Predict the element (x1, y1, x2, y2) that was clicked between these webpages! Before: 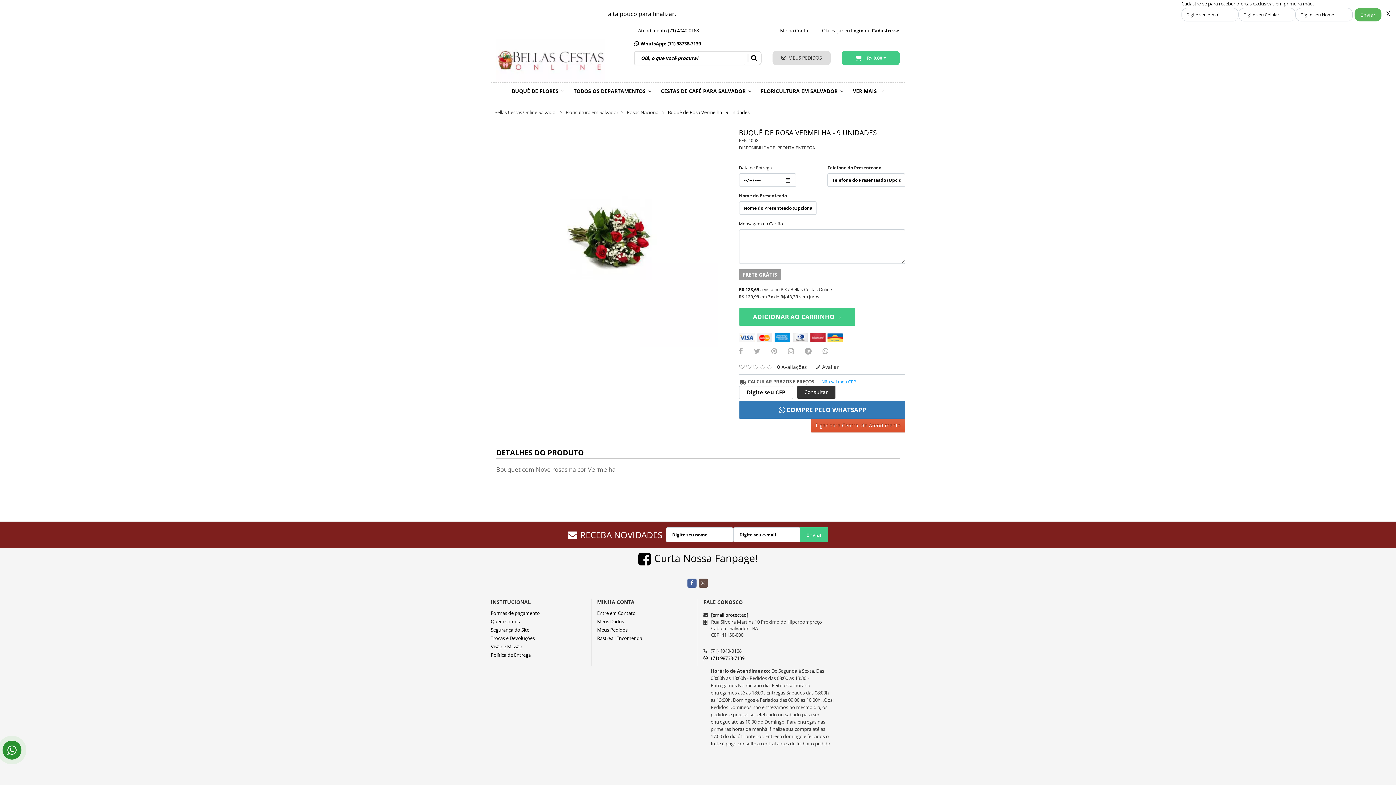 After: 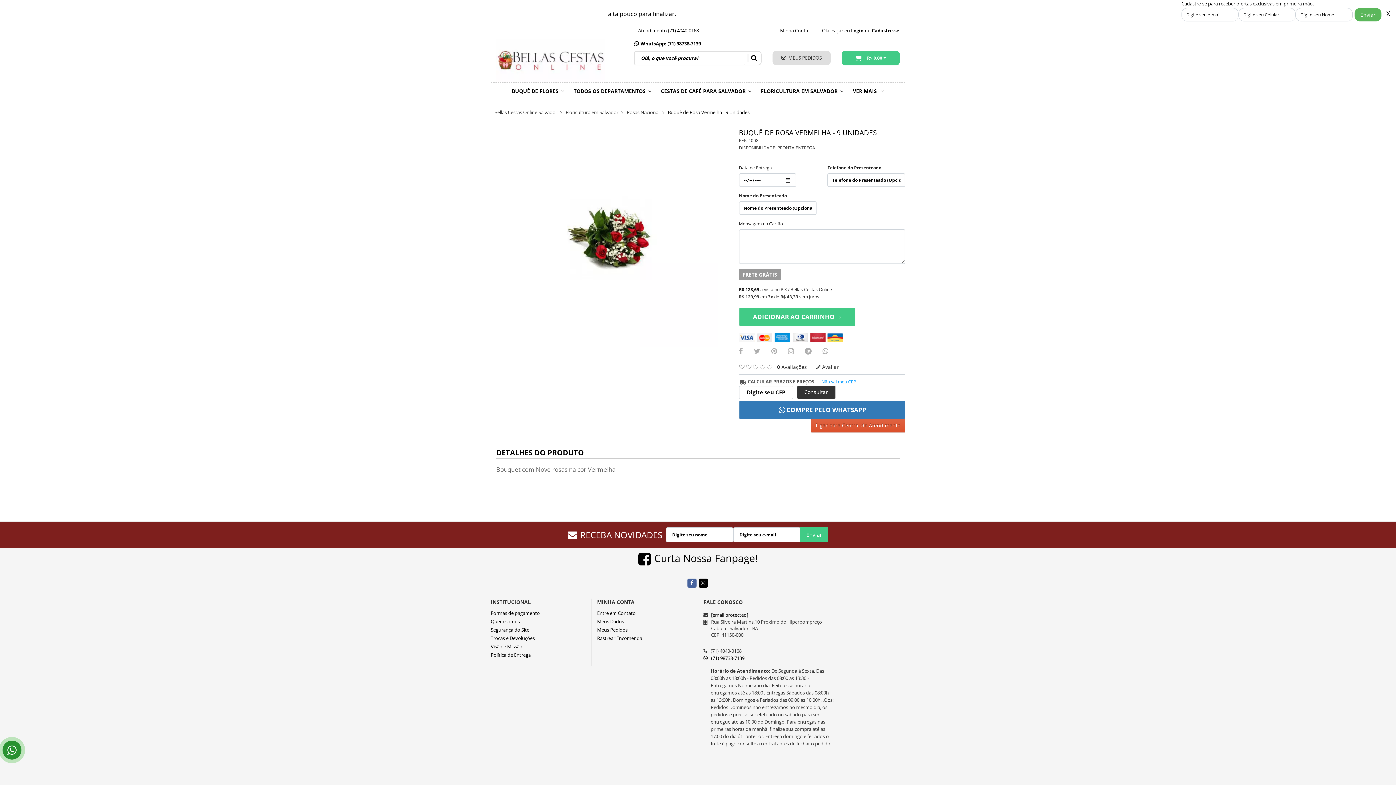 Action: bbox: (698, 579, 707, 586)